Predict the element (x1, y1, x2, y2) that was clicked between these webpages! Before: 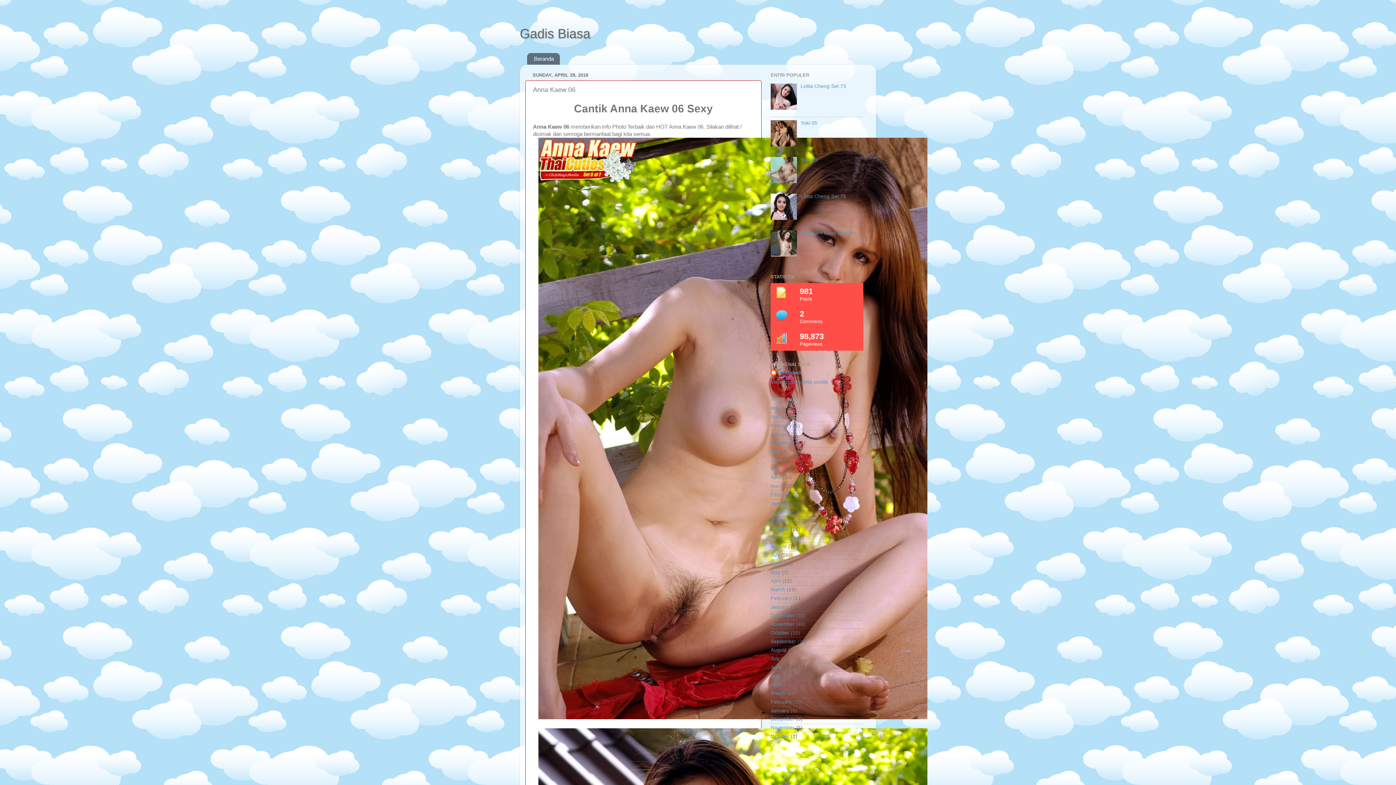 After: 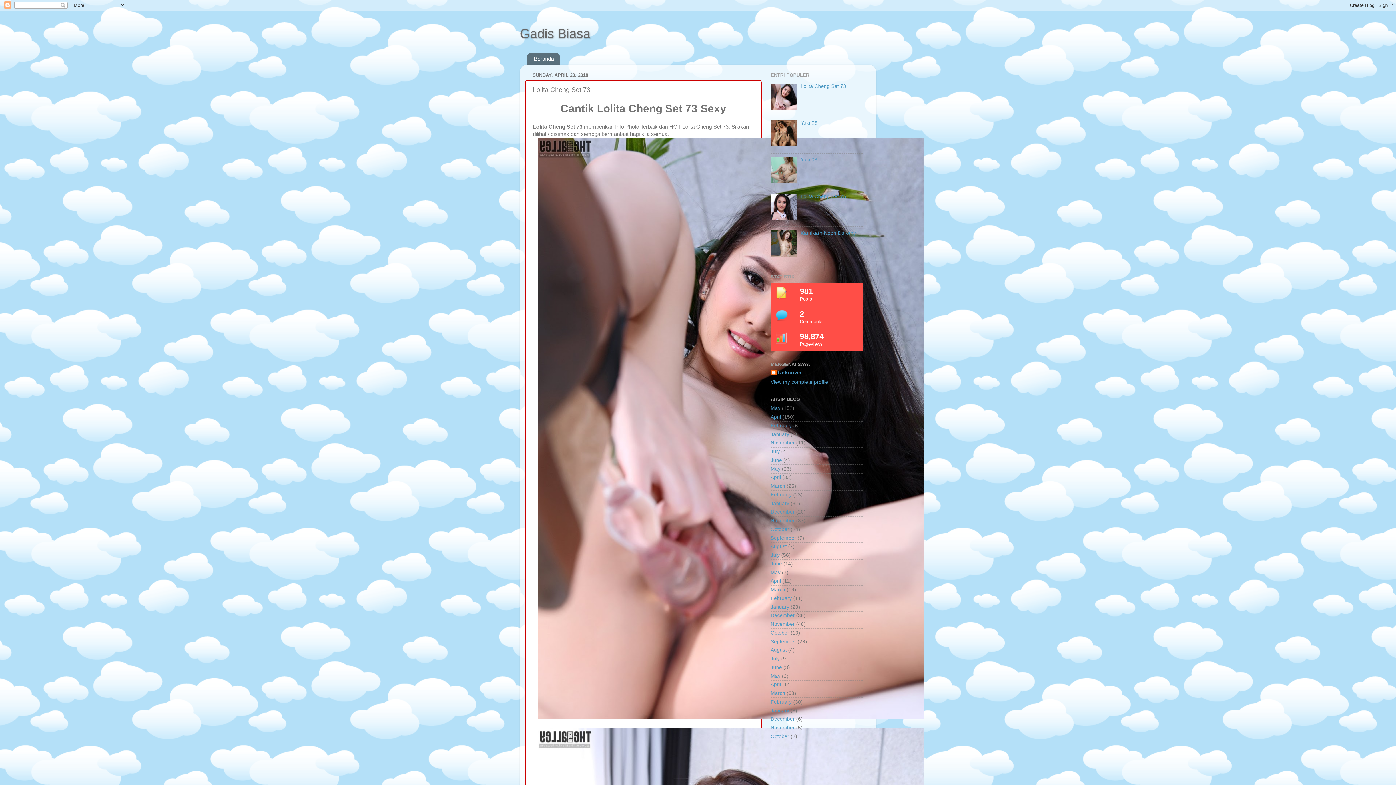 Action: label: Lolita Cheng Set 73 bbox: (800, 83, 846, 89)